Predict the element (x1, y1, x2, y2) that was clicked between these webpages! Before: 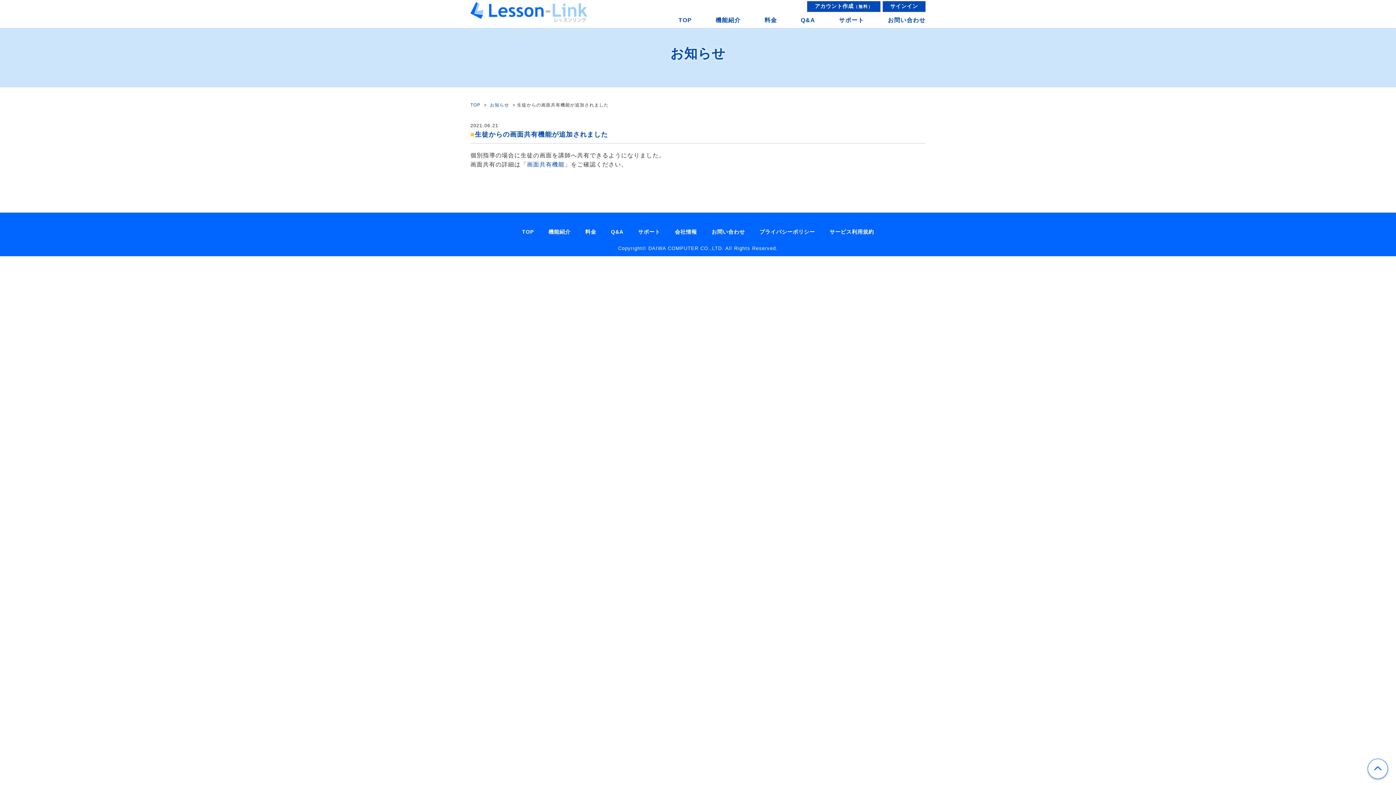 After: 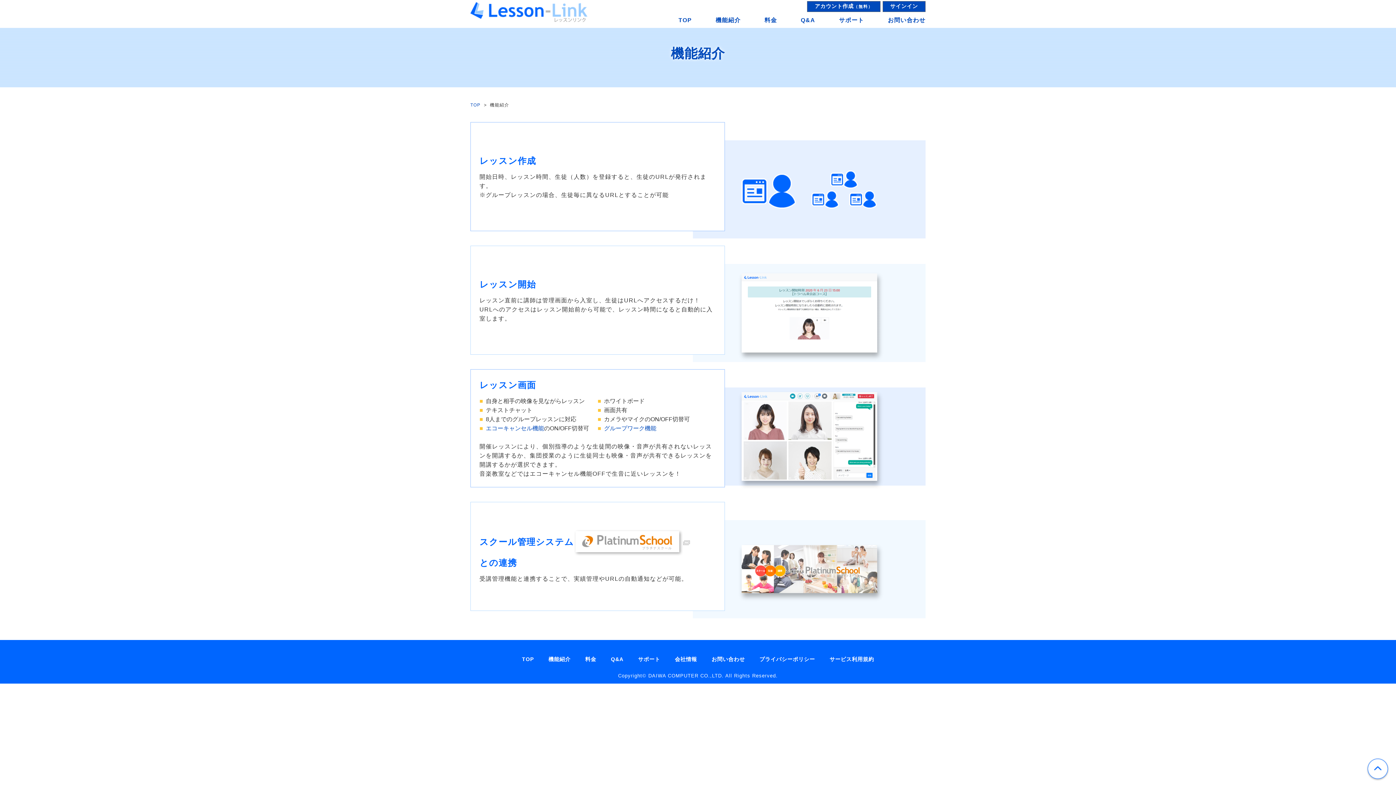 Action: bbox: (548, 229, 570, 234) label: 機能紹介